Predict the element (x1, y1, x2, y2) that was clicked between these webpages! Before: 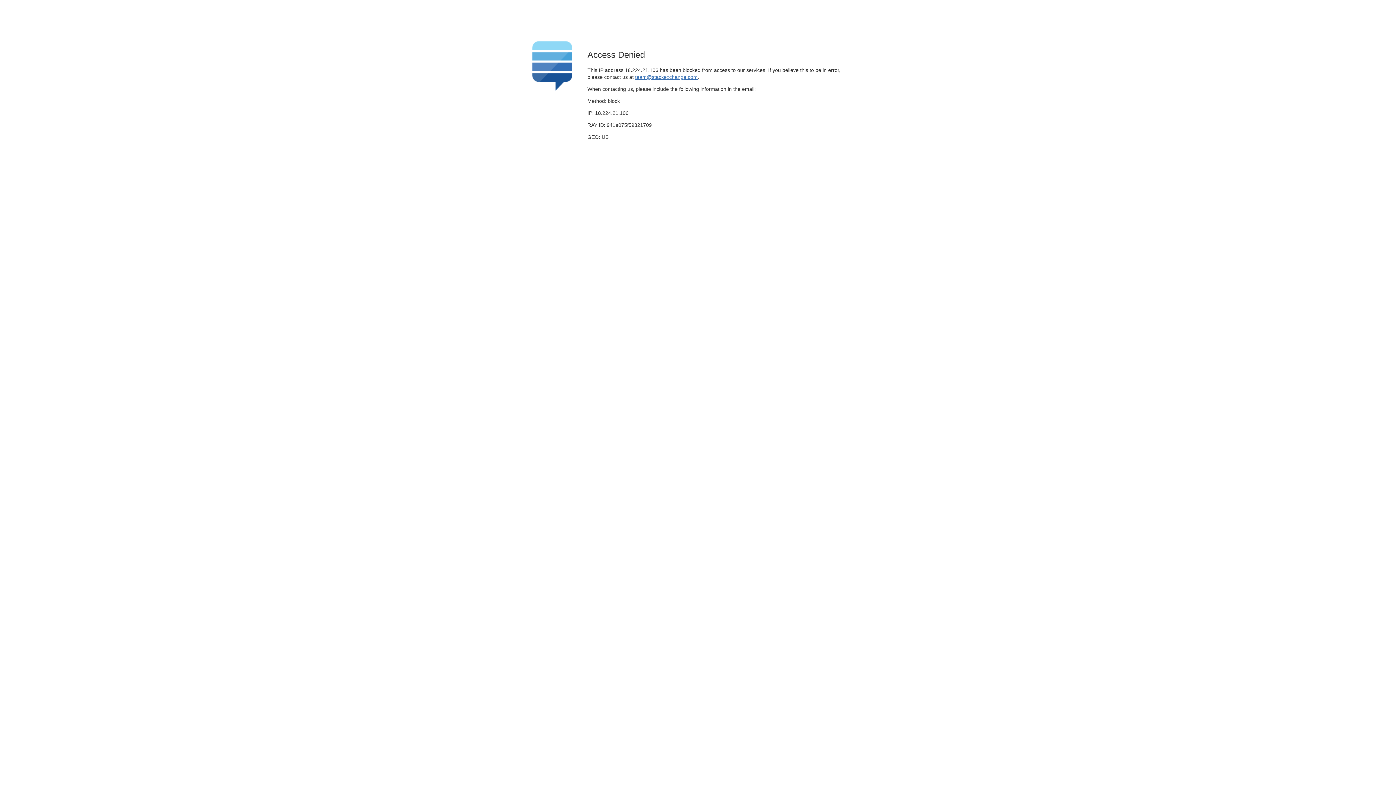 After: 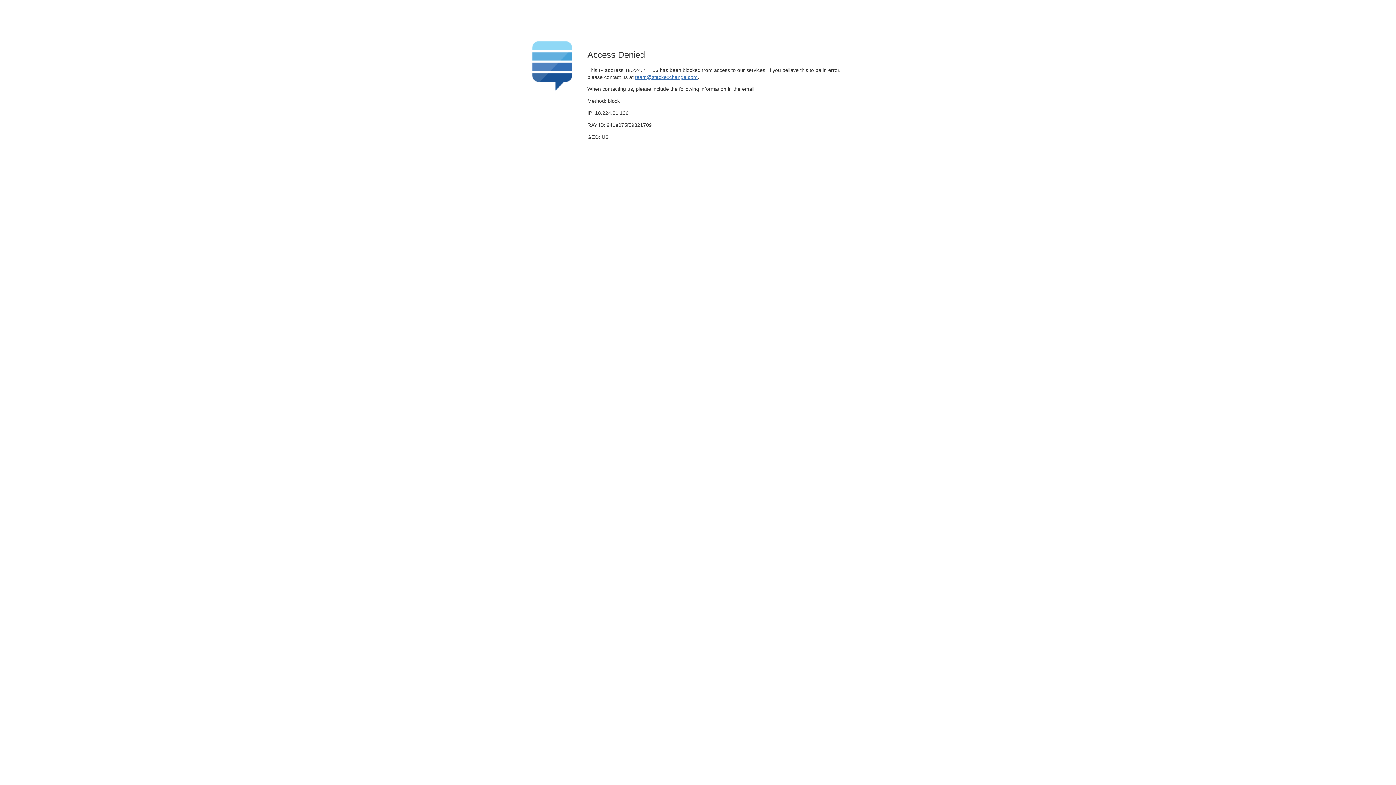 Action: label: team@stackexchange.com bbox: (635, 74, 697, 79)